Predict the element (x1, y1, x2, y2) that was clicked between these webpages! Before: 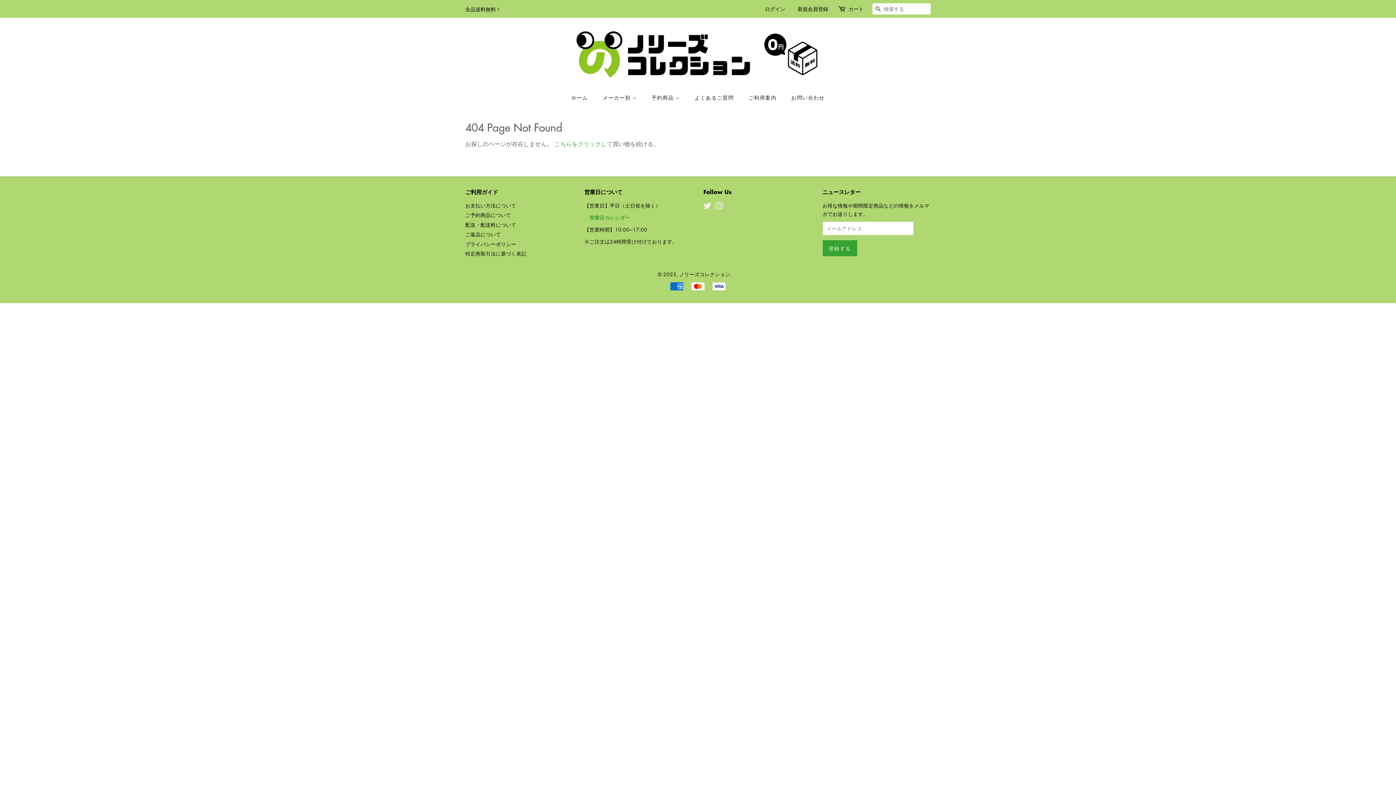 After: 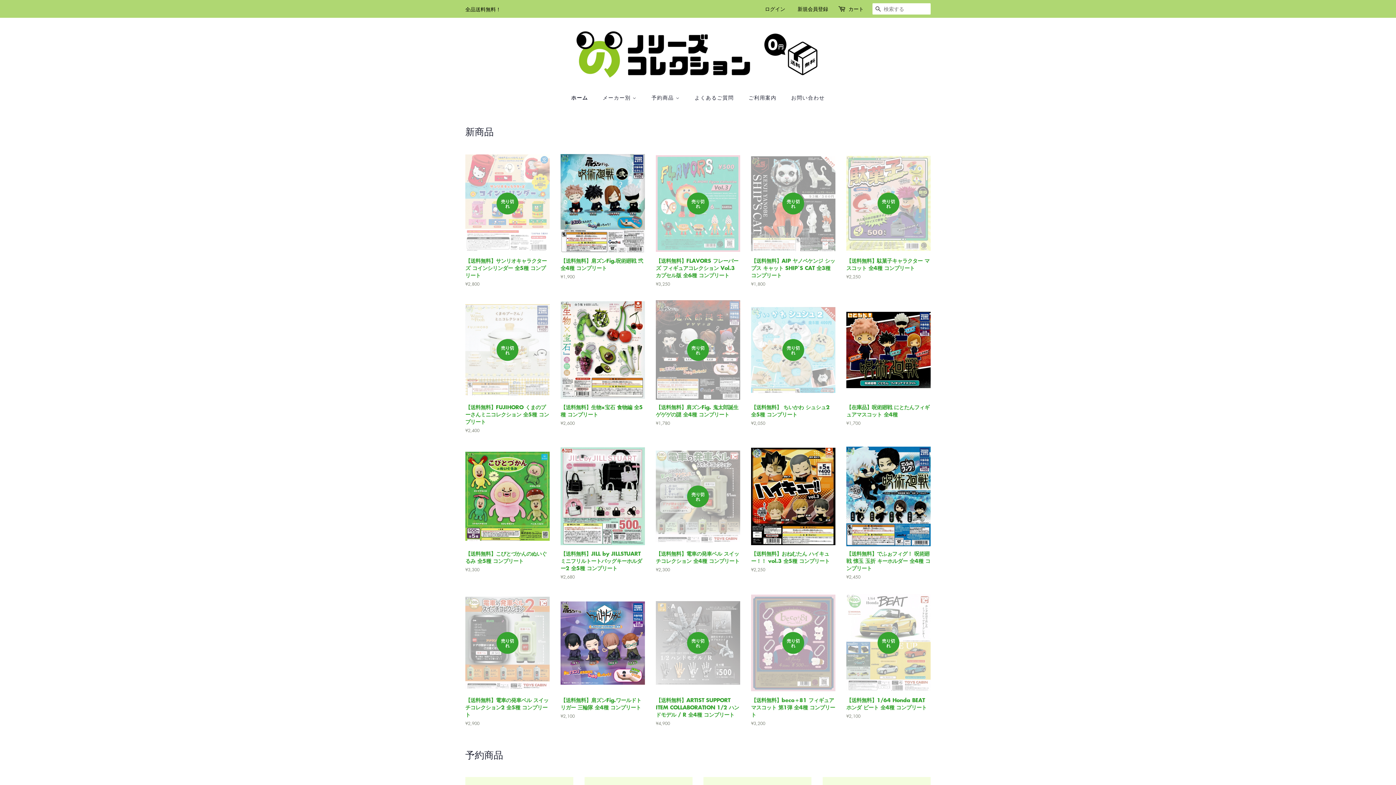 Action: label: ホーム bbox: (571, 90, 595, 104)